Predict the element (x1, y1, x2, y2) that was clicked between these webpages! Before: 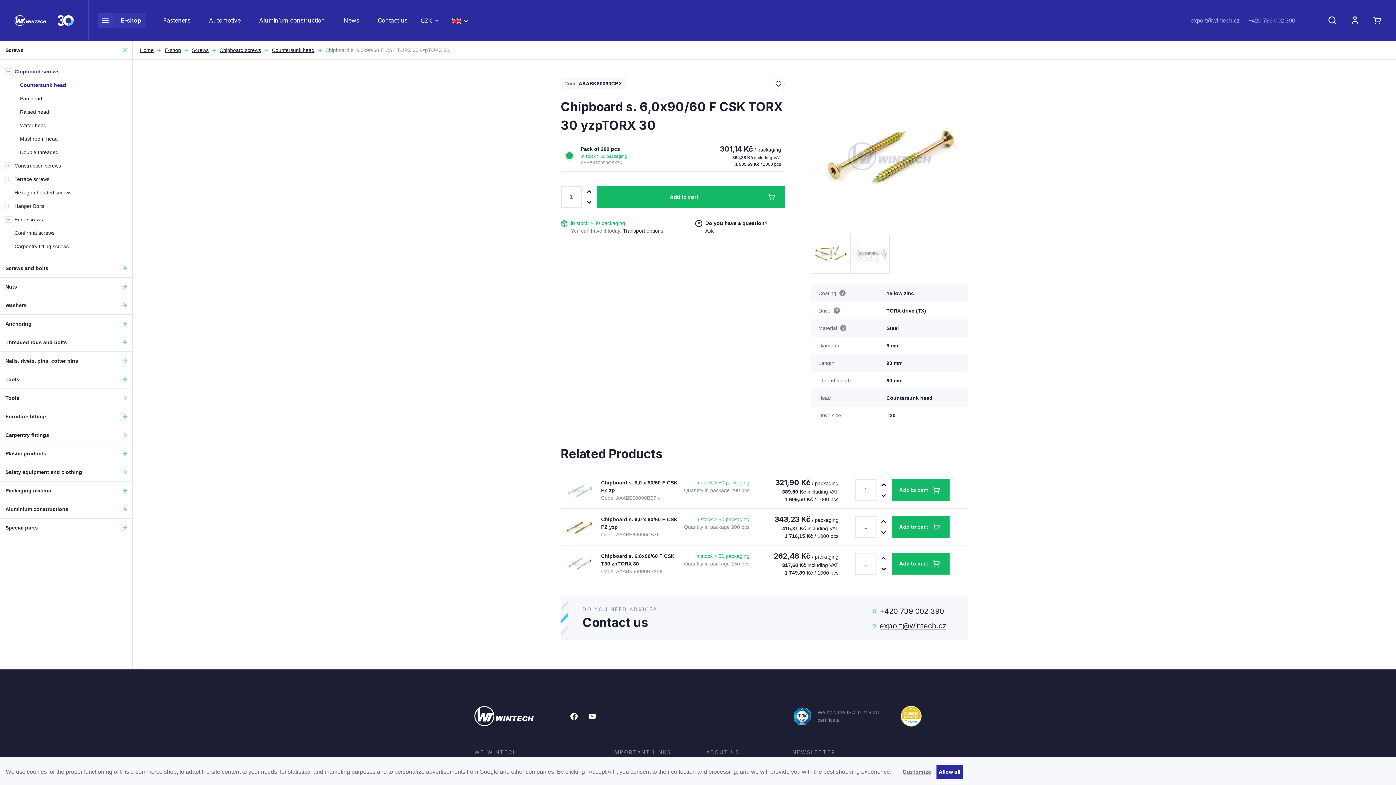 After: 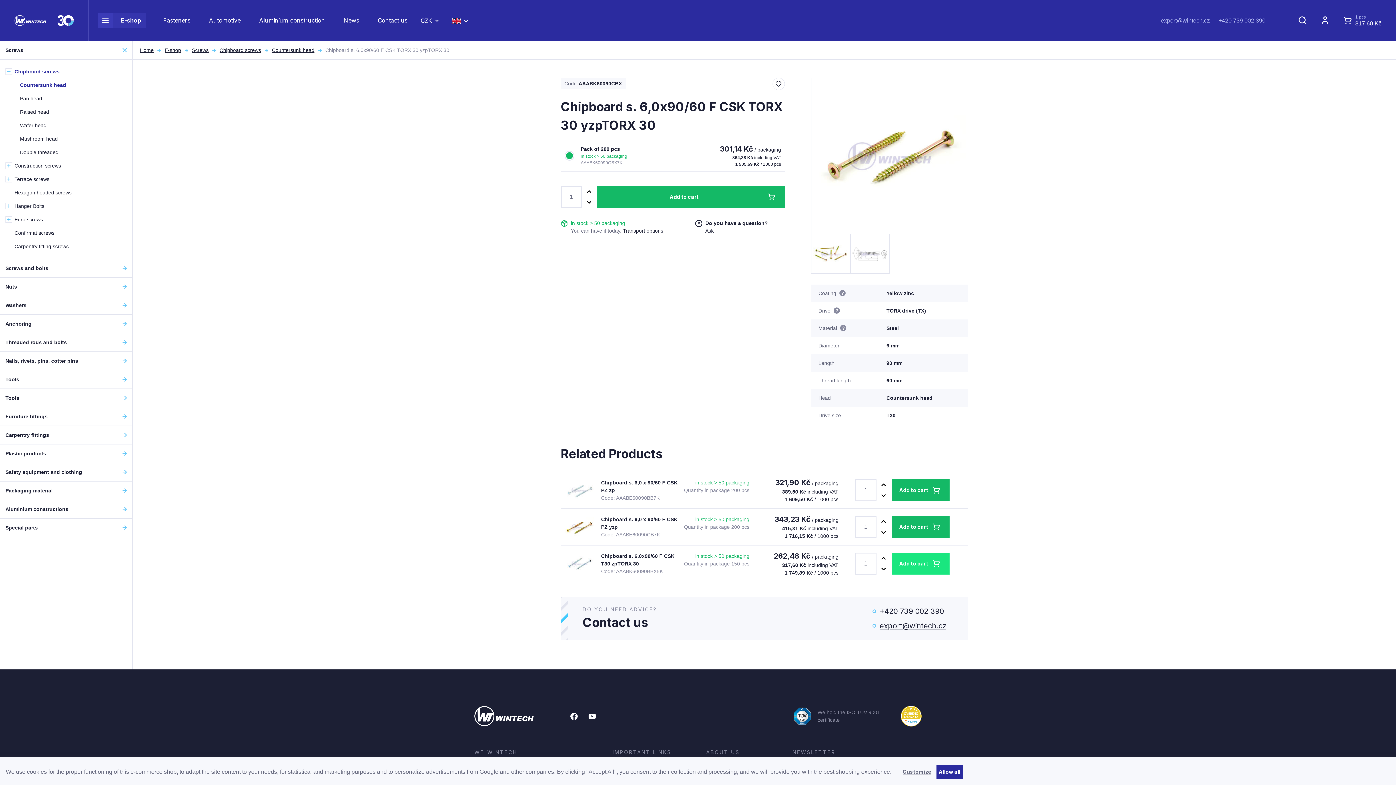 Action: label: Add to cart bbox: (891, 553, 949, 574)